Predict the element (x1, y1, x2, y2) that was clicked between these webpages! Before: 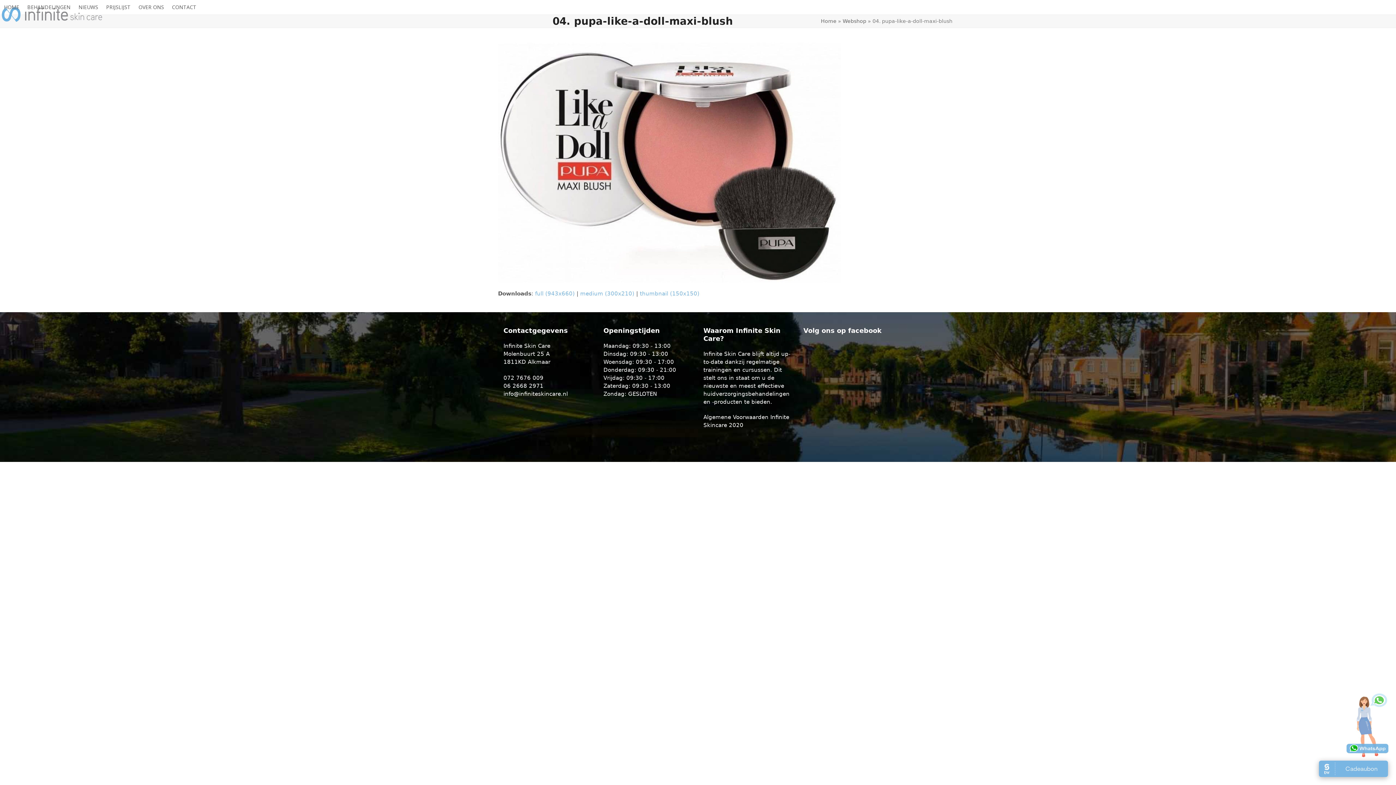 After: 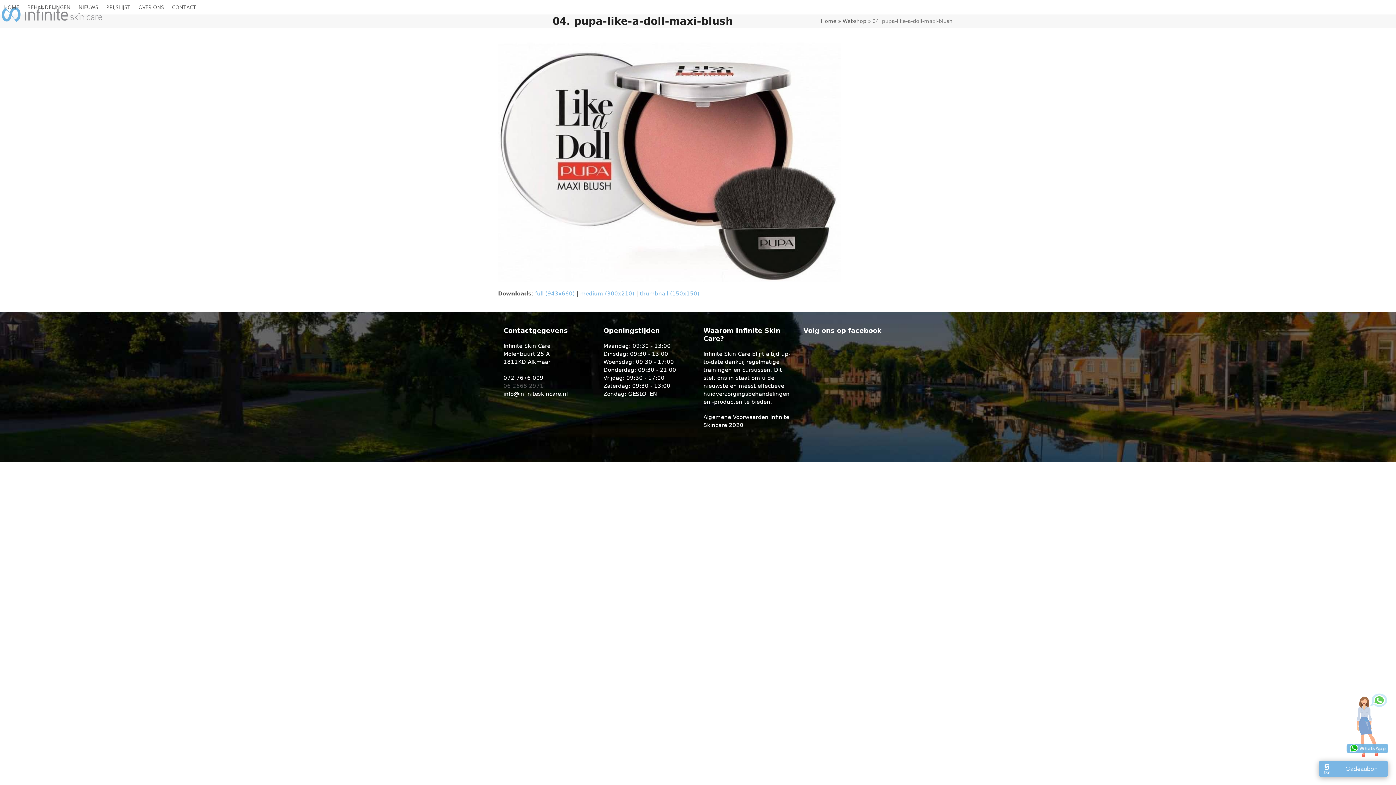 Action: bbox: (503, 382, 543, 389) label: 06 2668 2971